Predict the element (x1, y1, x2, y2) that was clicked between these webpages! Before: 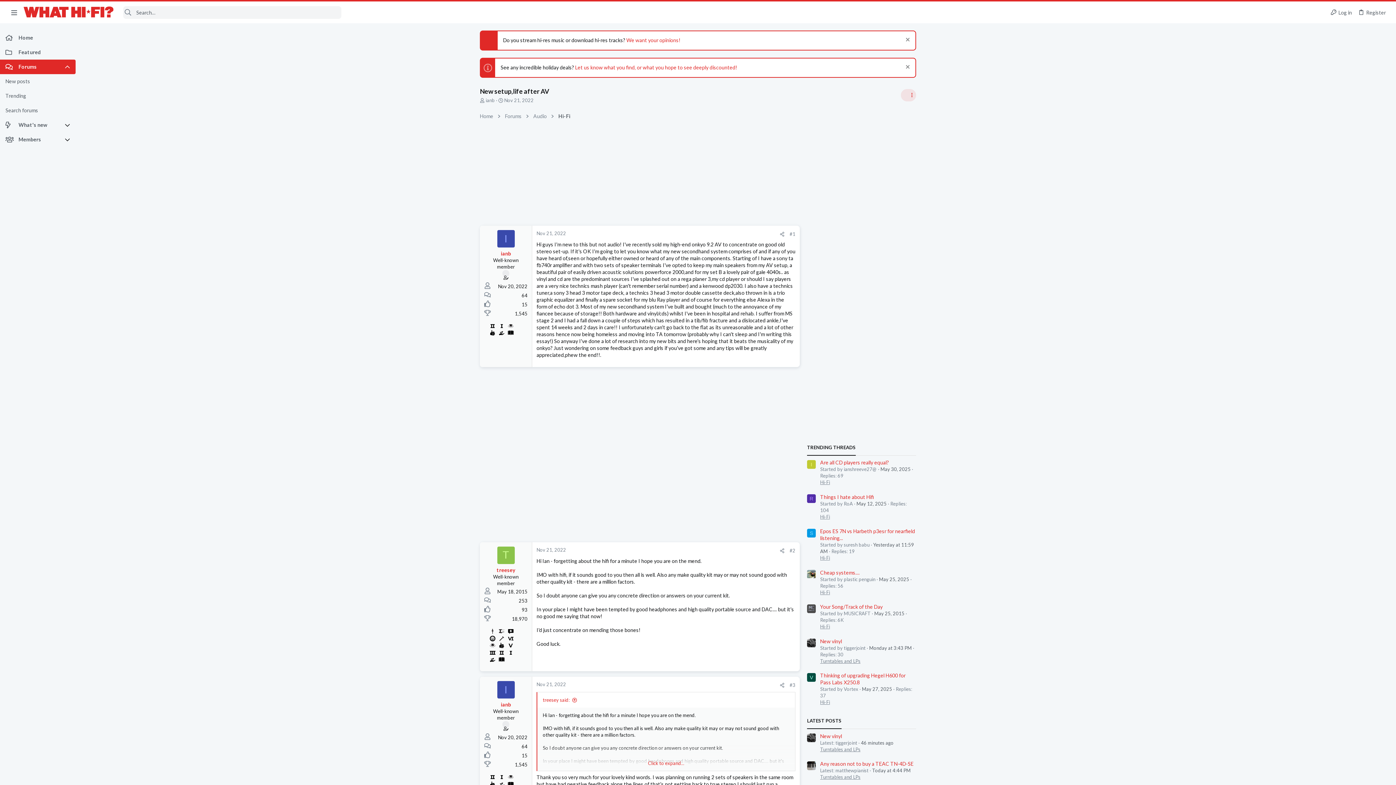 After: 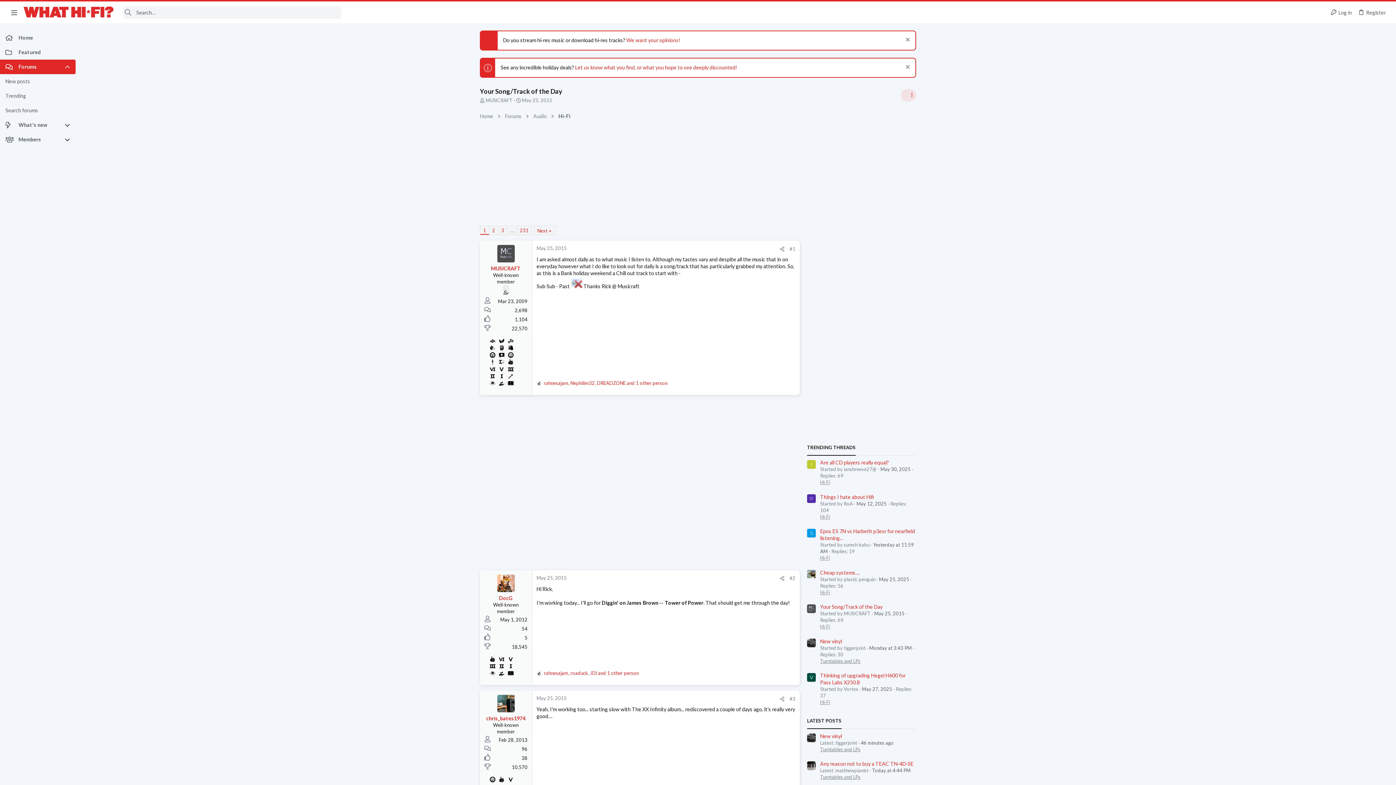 Action: label: Your Song/Track of the Day bbox: (820, 604, 882, 610)